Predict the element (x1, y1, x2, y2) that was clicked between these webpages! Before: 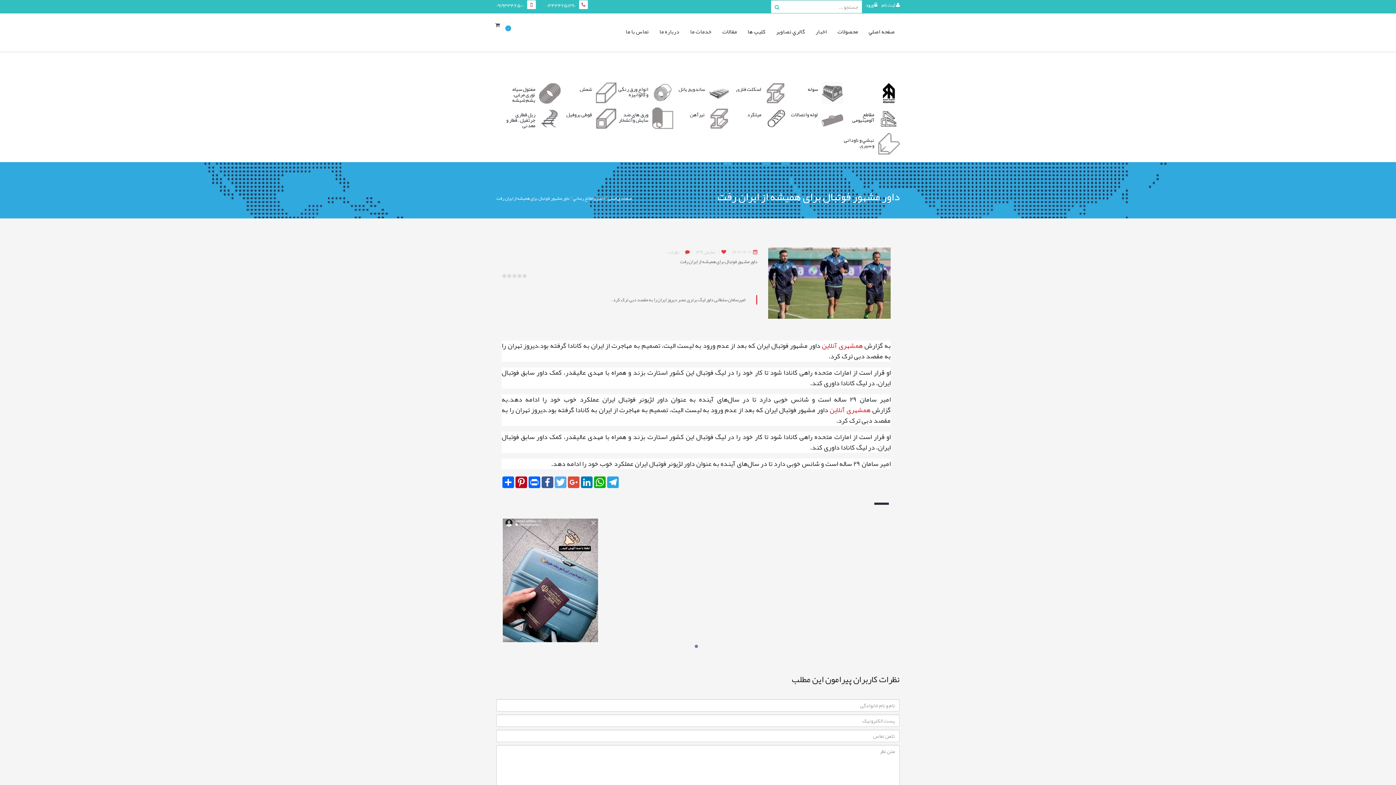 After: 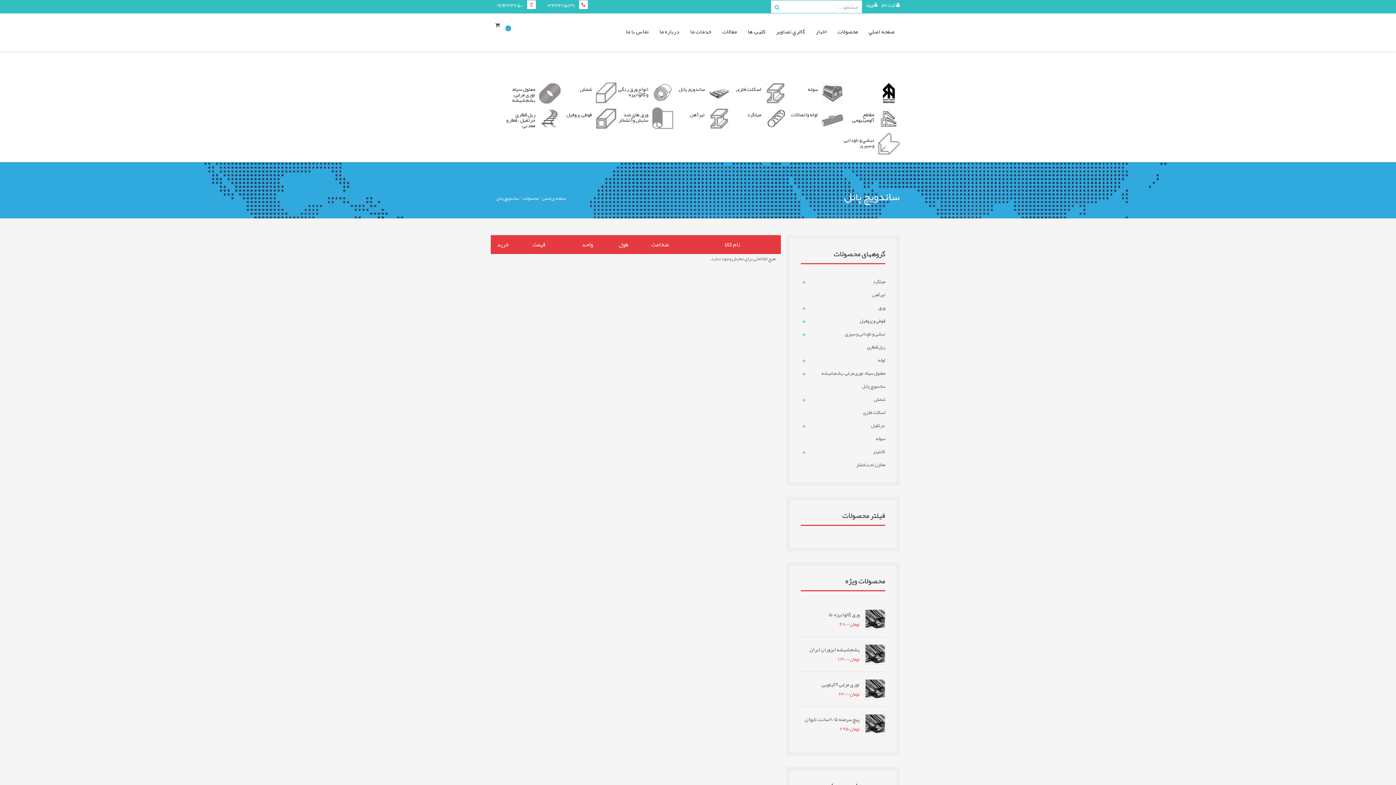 Action: bbox: (673, 86, 730, 92) label: ساندویچ پانل